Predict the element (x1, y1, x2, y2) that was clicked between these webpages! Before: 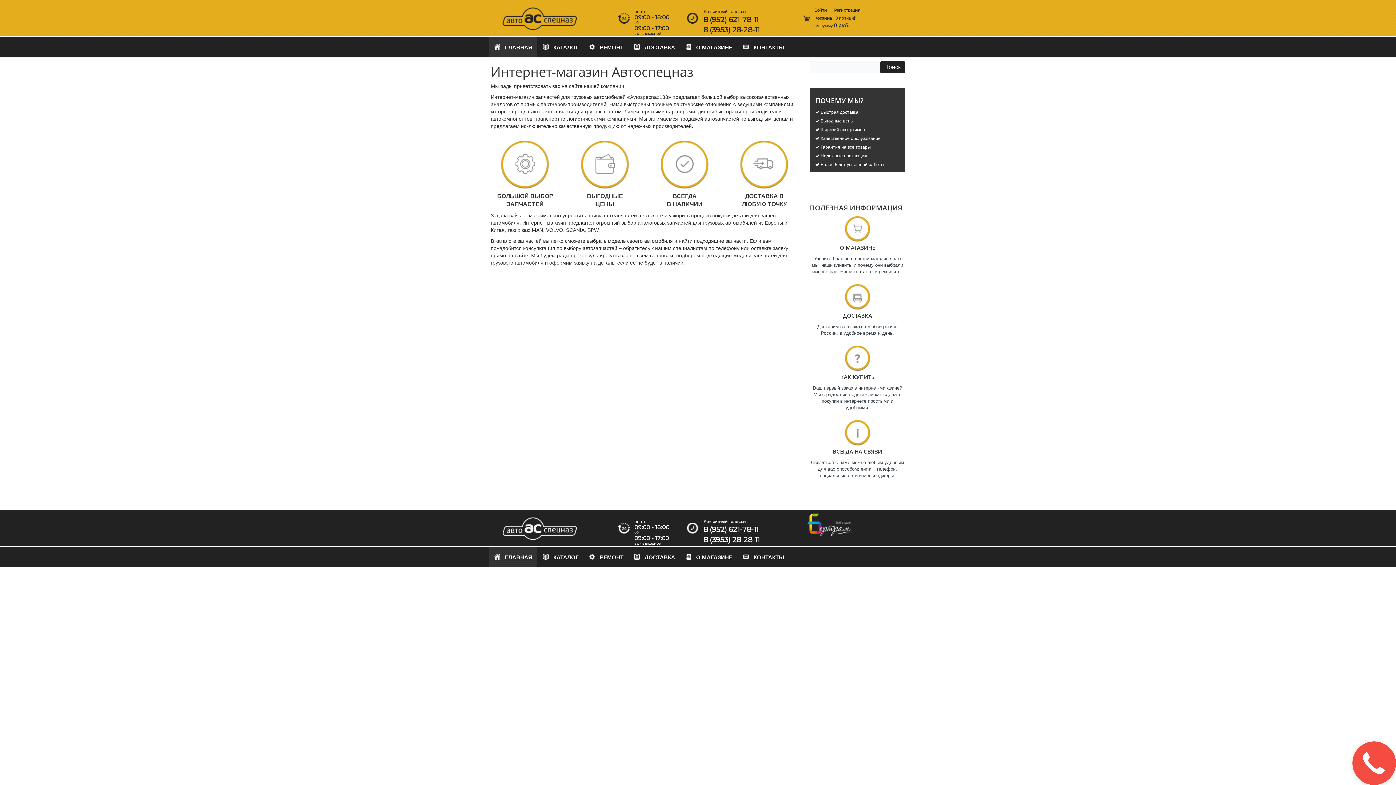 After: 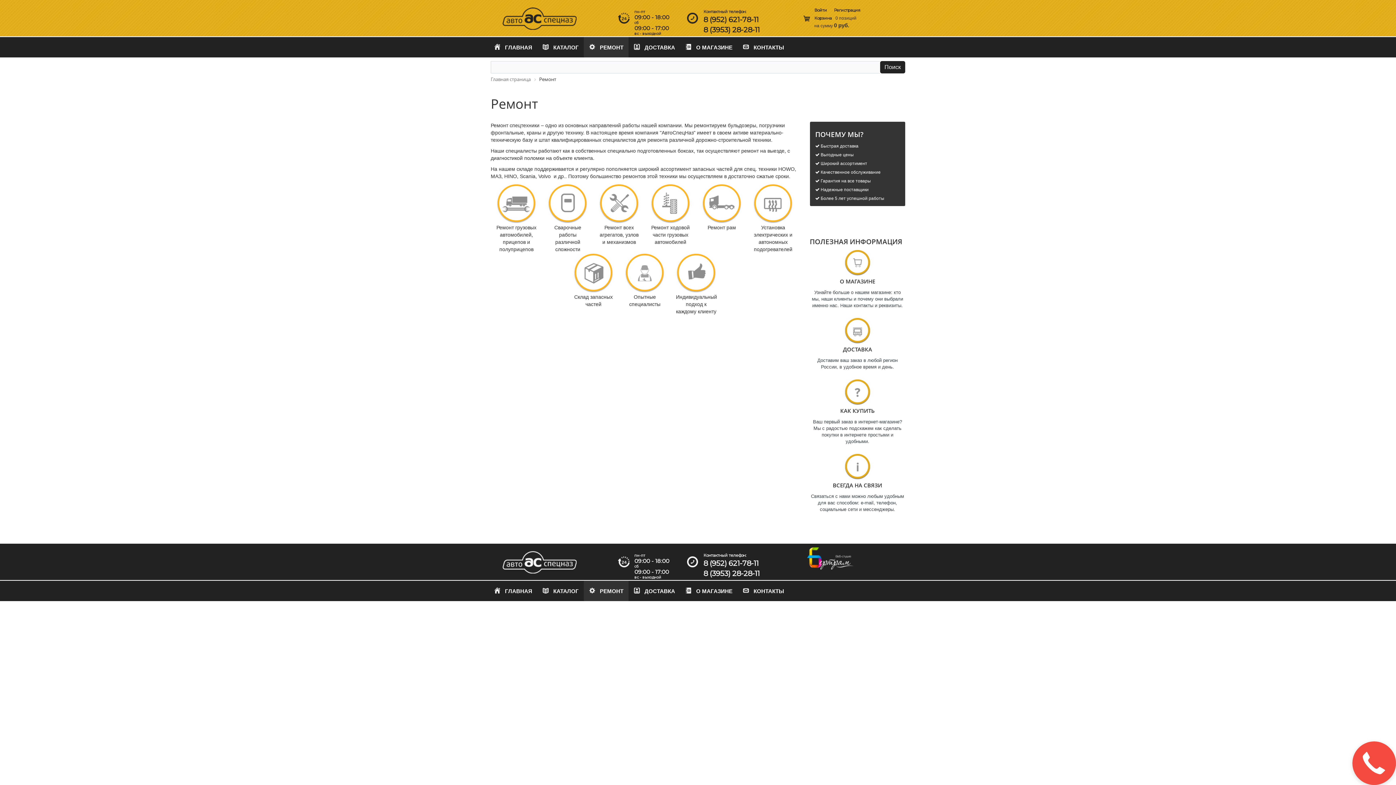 Action: bbox: (584, 547, 628, 567) label: РЕМОНТ